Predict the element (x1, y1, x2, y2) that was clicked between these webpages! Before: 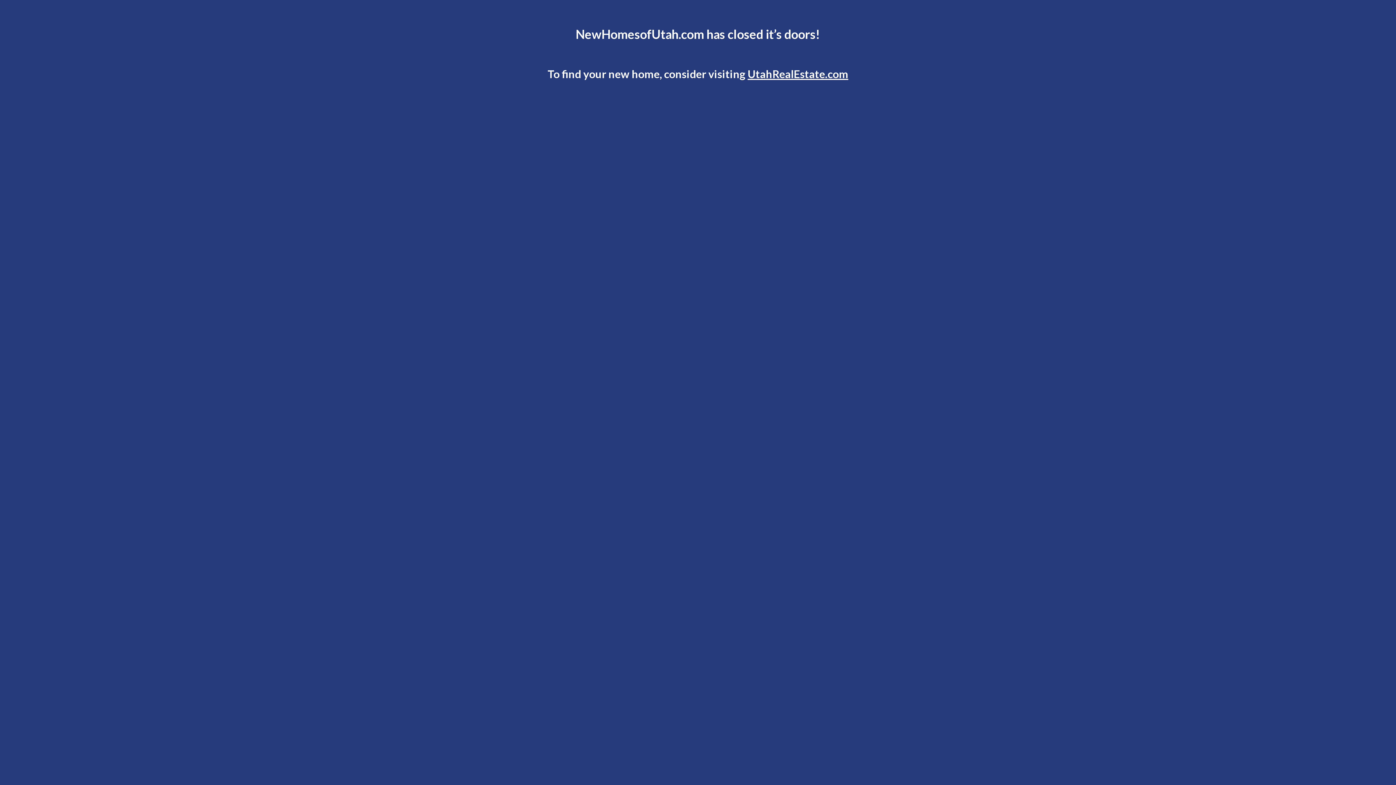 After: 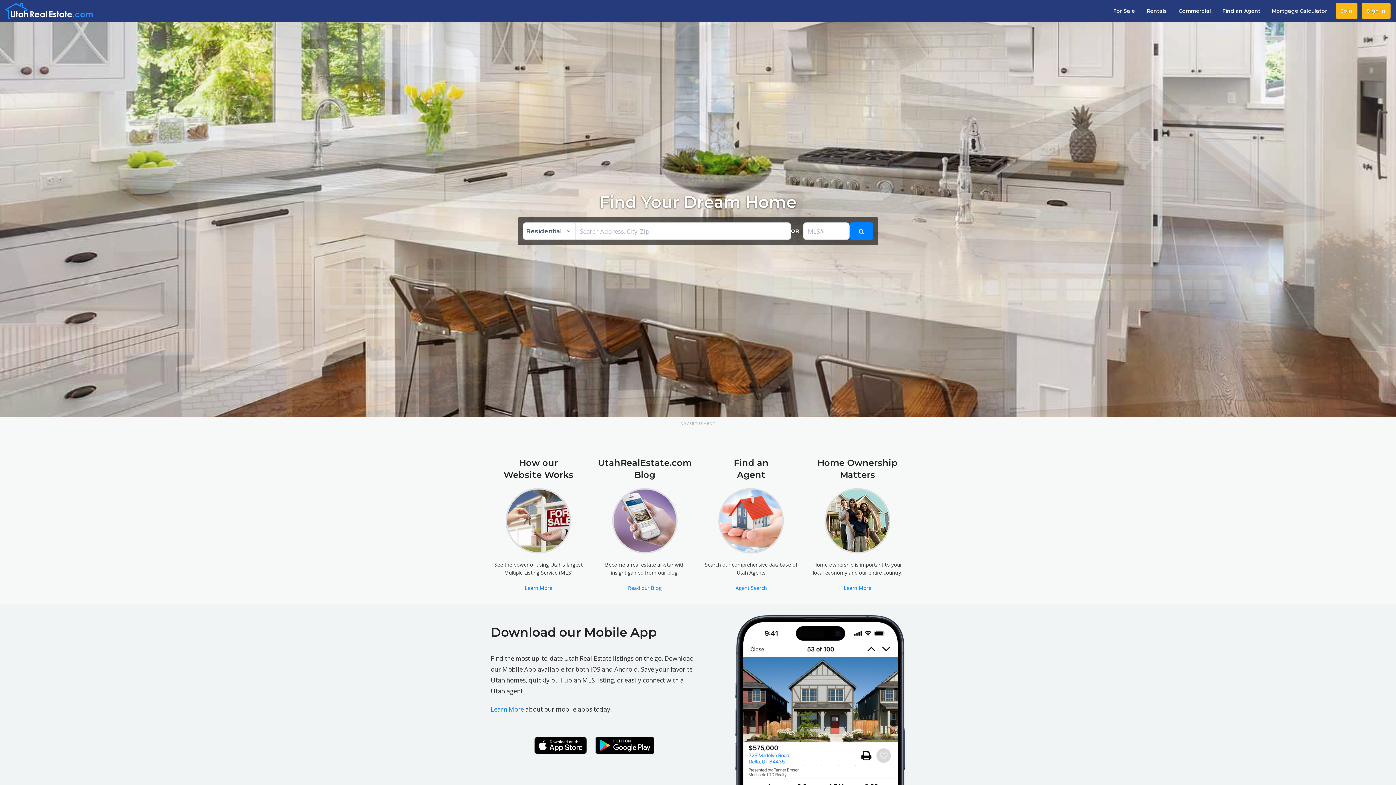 Action: label: UtahRealEstate.com bbox: (747, 67, 848, 80)